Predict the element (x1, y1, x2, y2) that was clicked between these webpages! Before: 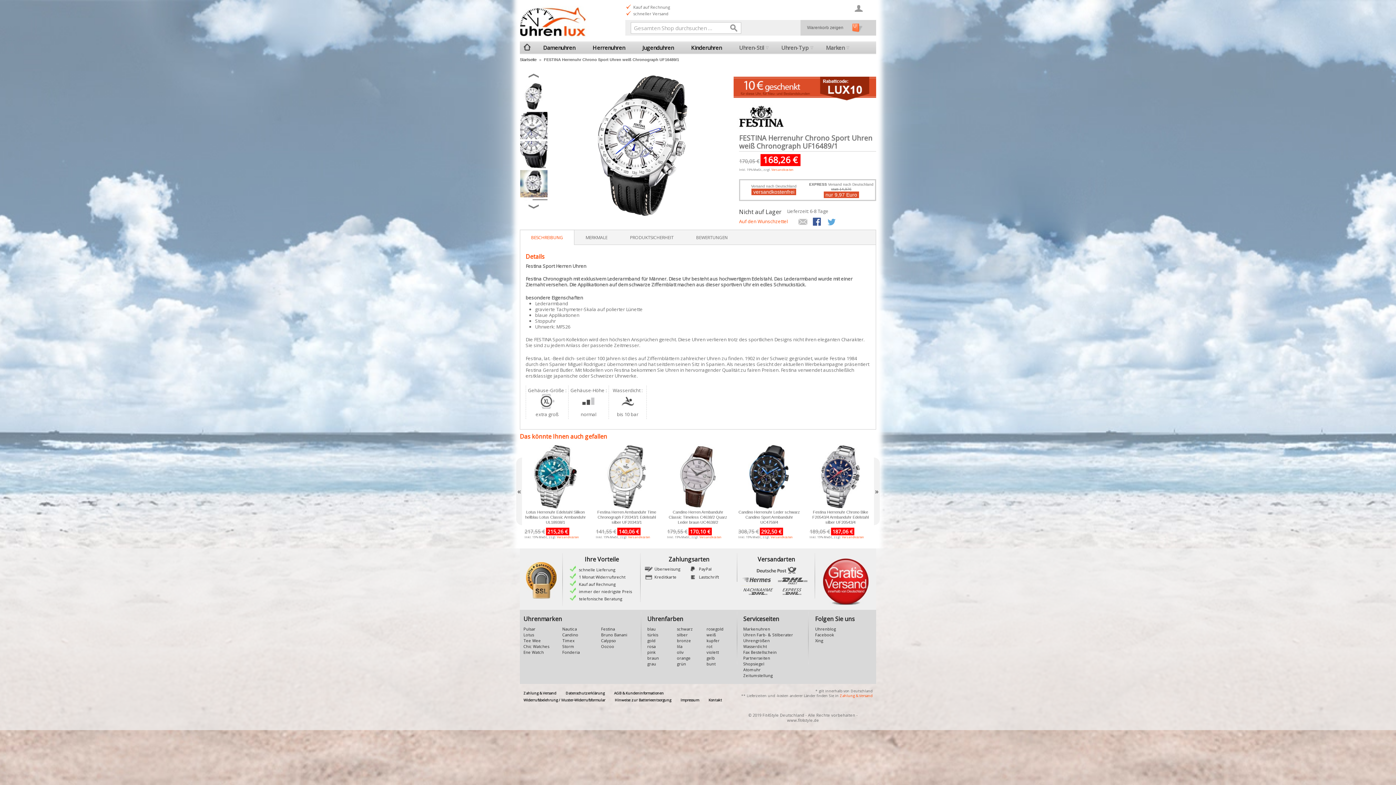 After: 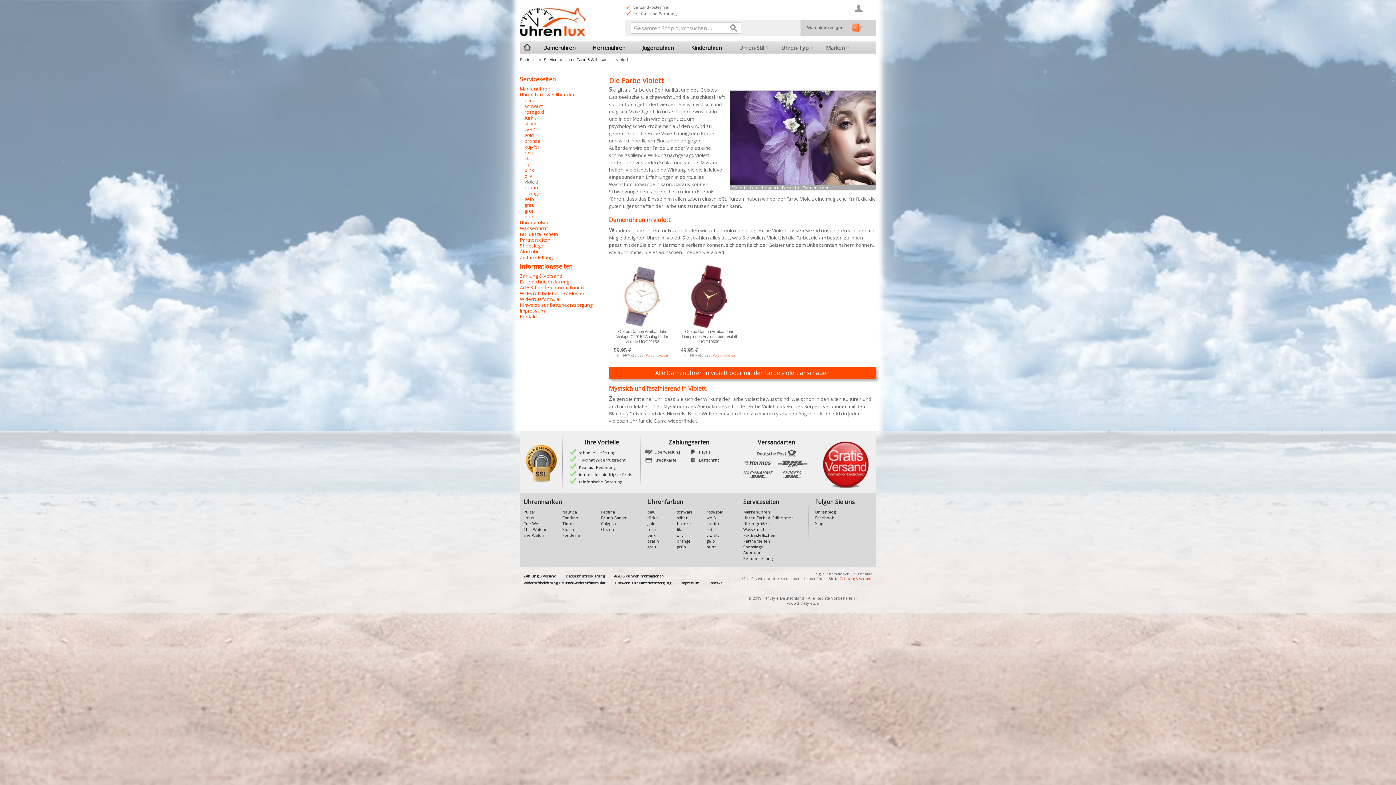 Action: bbox: (706, 649, 719, 655) label: violett